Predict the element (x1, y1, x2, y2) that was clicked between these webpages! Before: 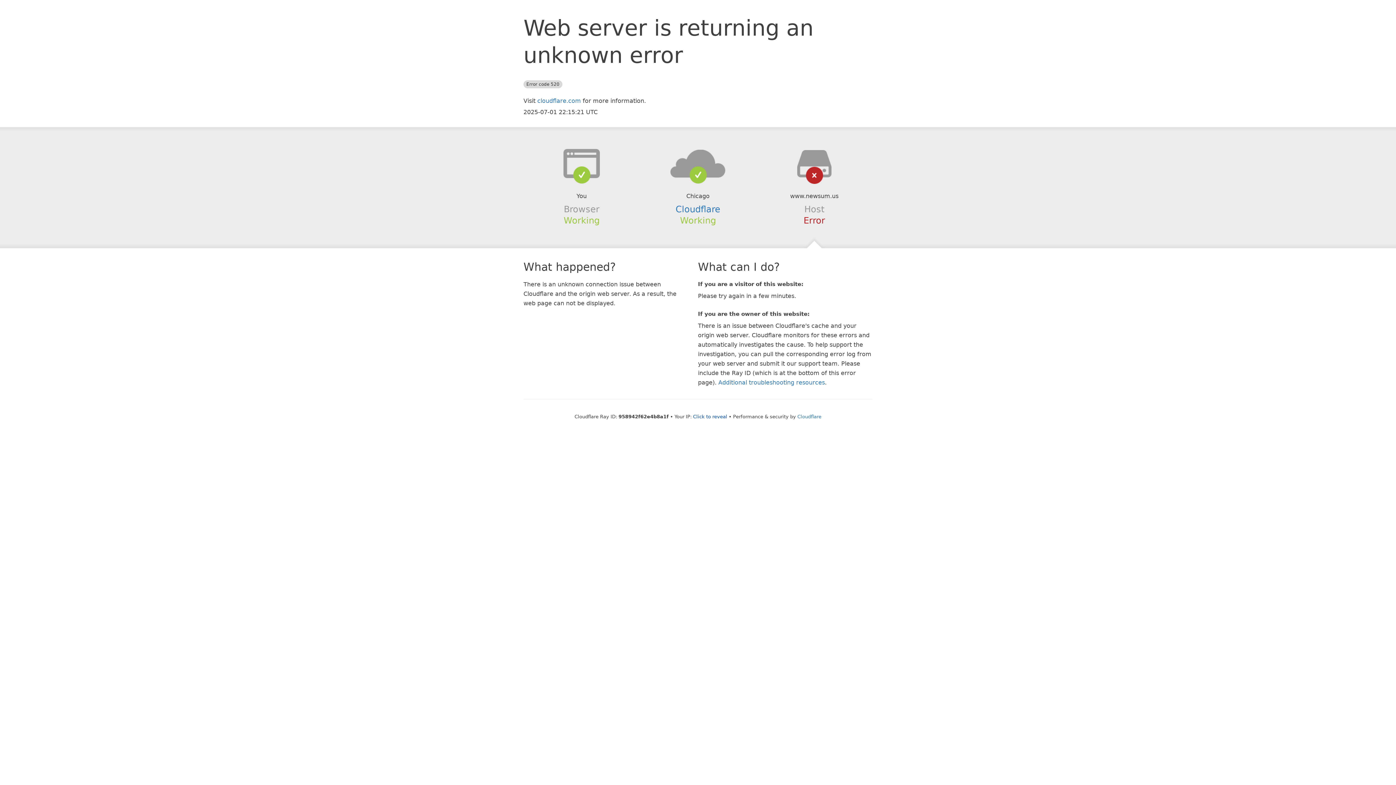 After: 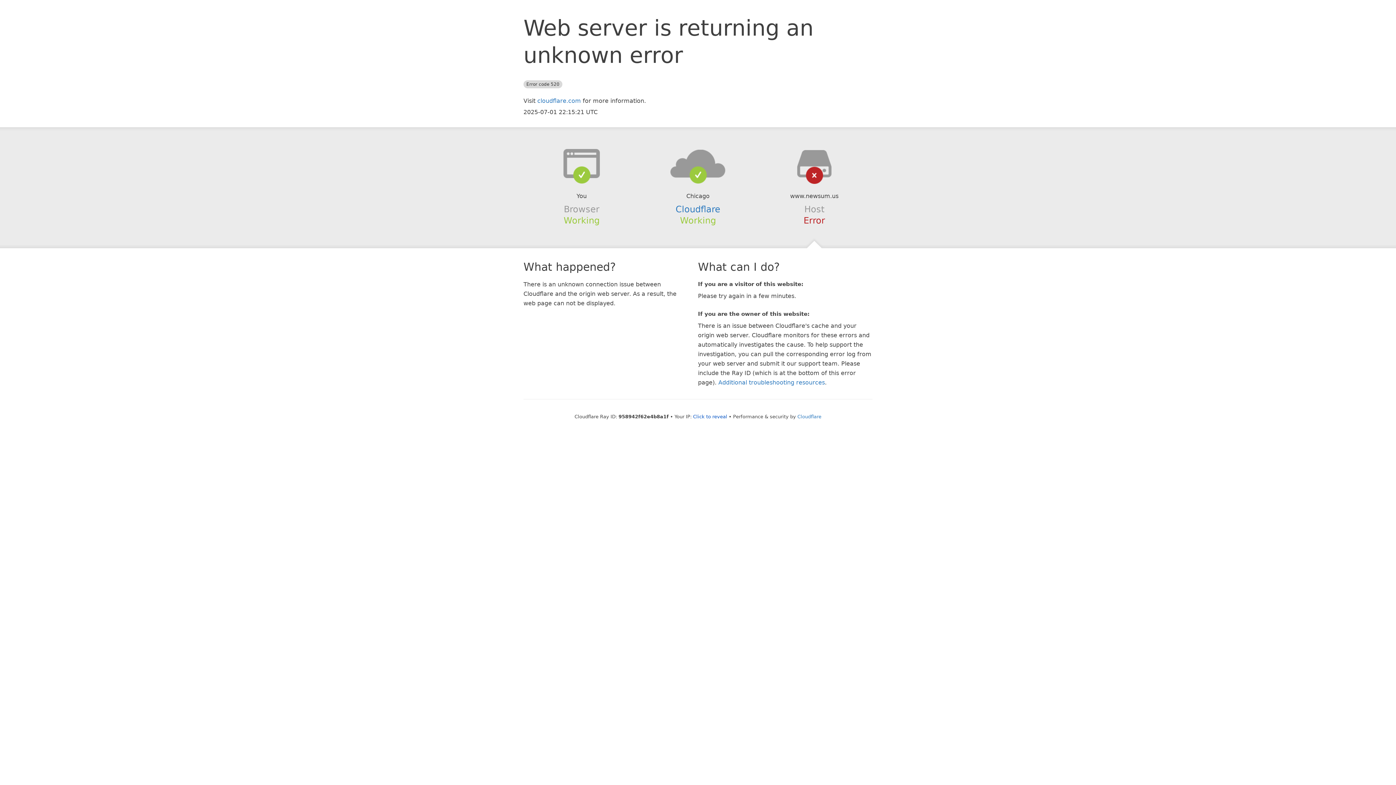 Action: bbox: (639, 148, 756, 178)